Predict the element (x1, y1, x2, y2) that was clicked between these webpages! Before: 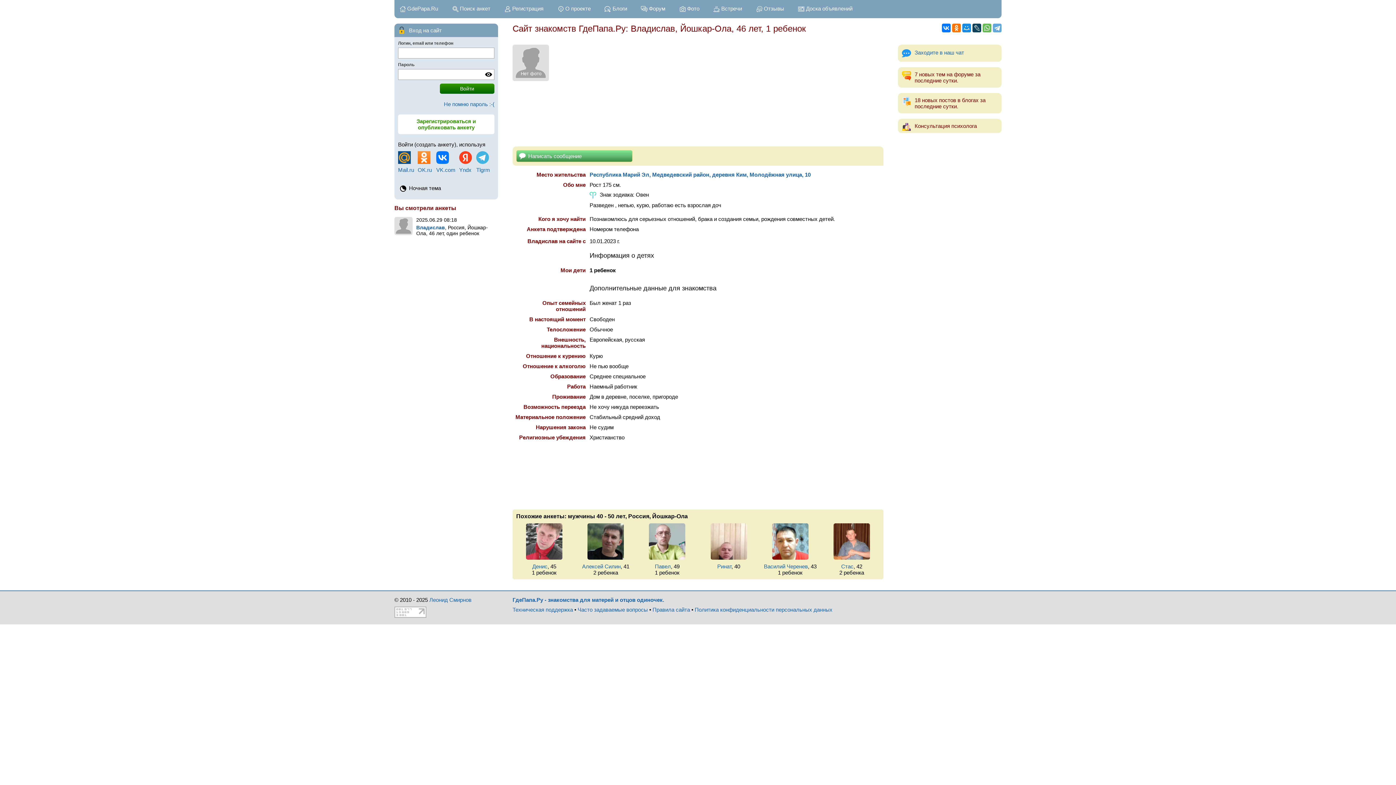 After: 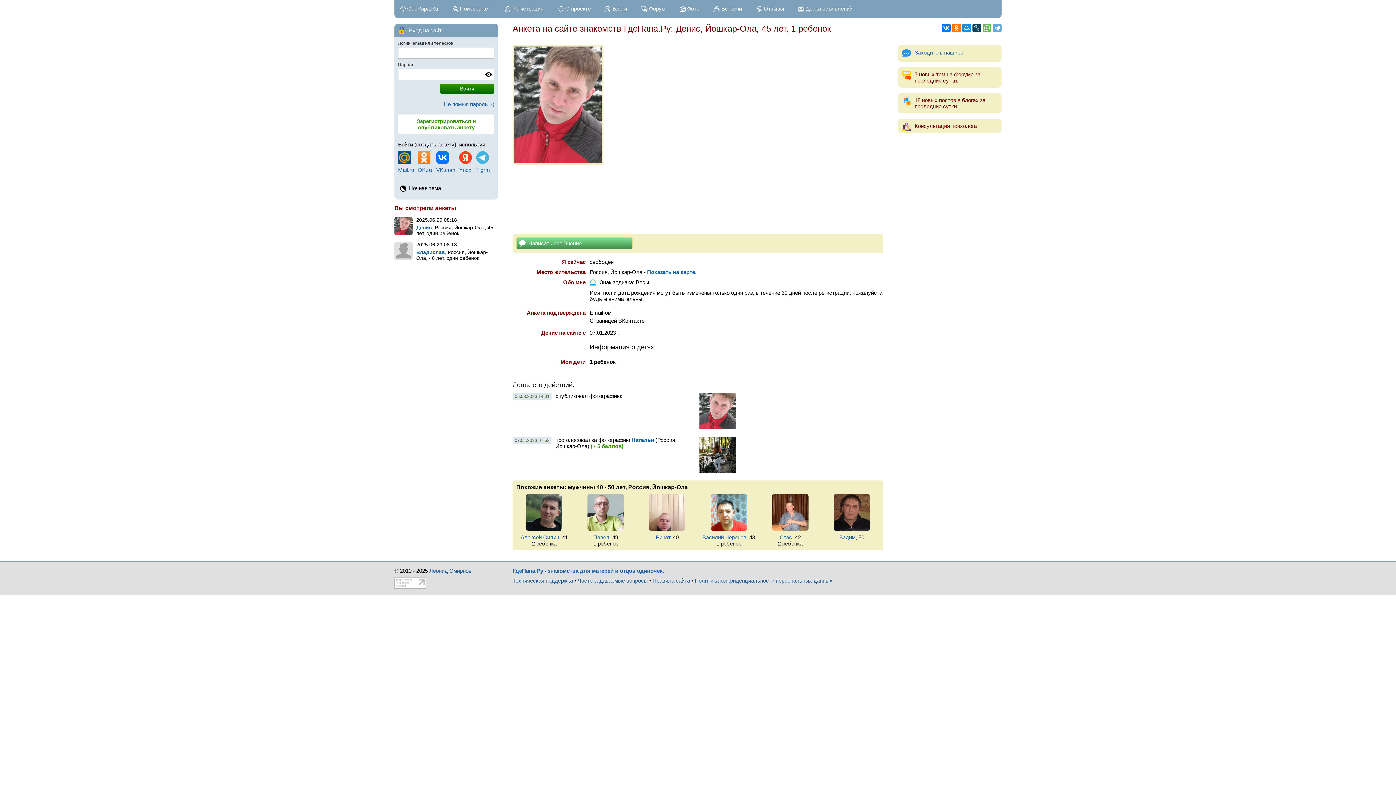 Action: bbox: (516, 523, 572, 560)